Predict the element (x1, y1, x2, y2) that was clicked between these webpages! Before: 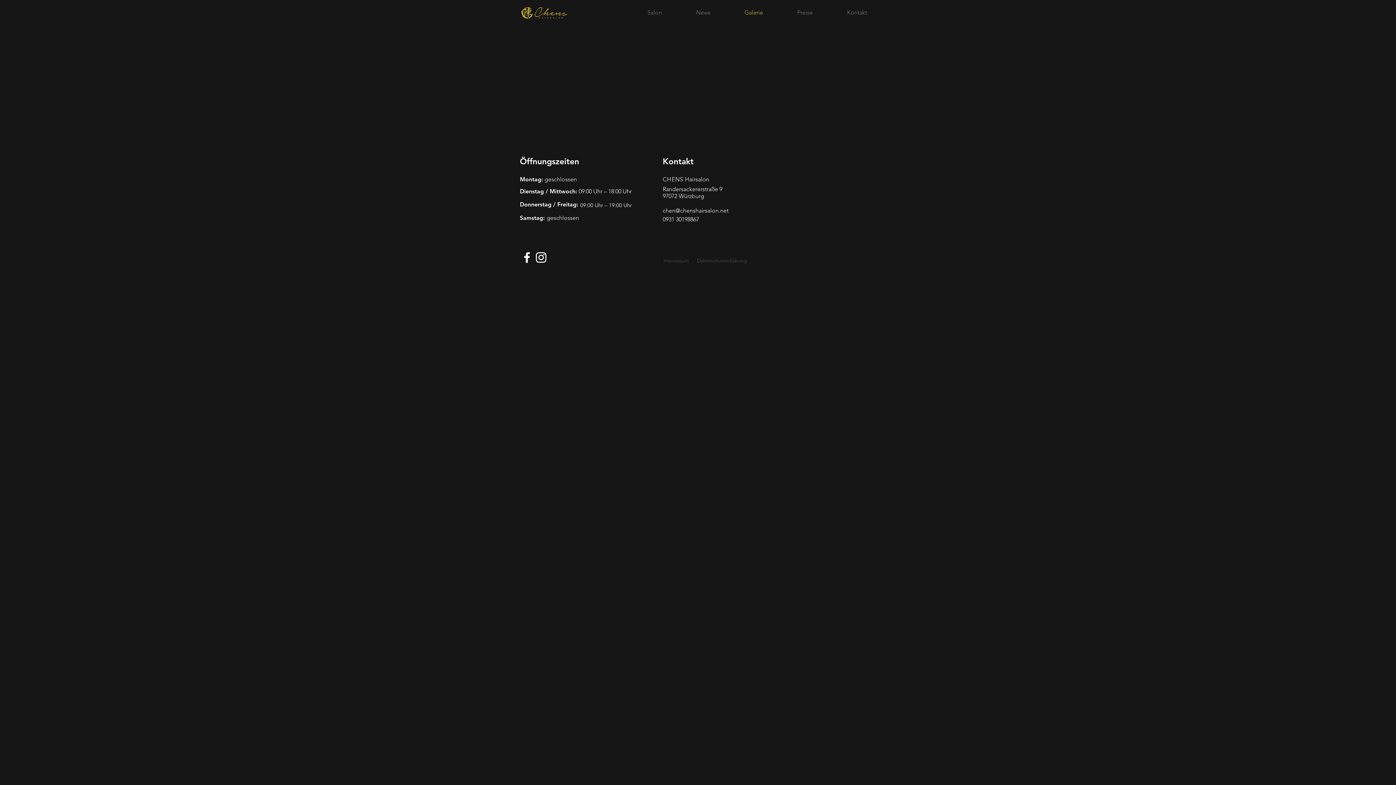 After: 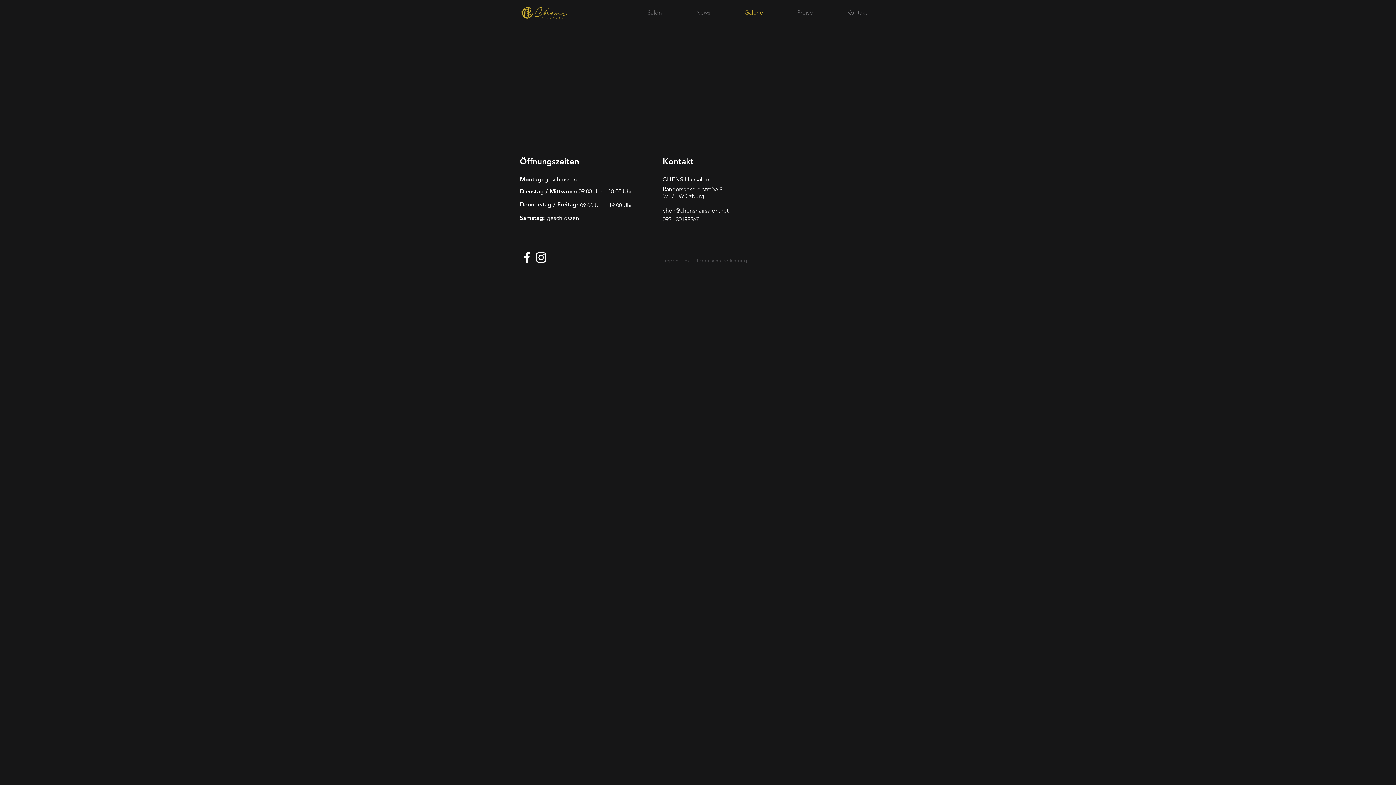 Action: label: Weiß Instagram Icon bbox: (534, 250, 548, 264)